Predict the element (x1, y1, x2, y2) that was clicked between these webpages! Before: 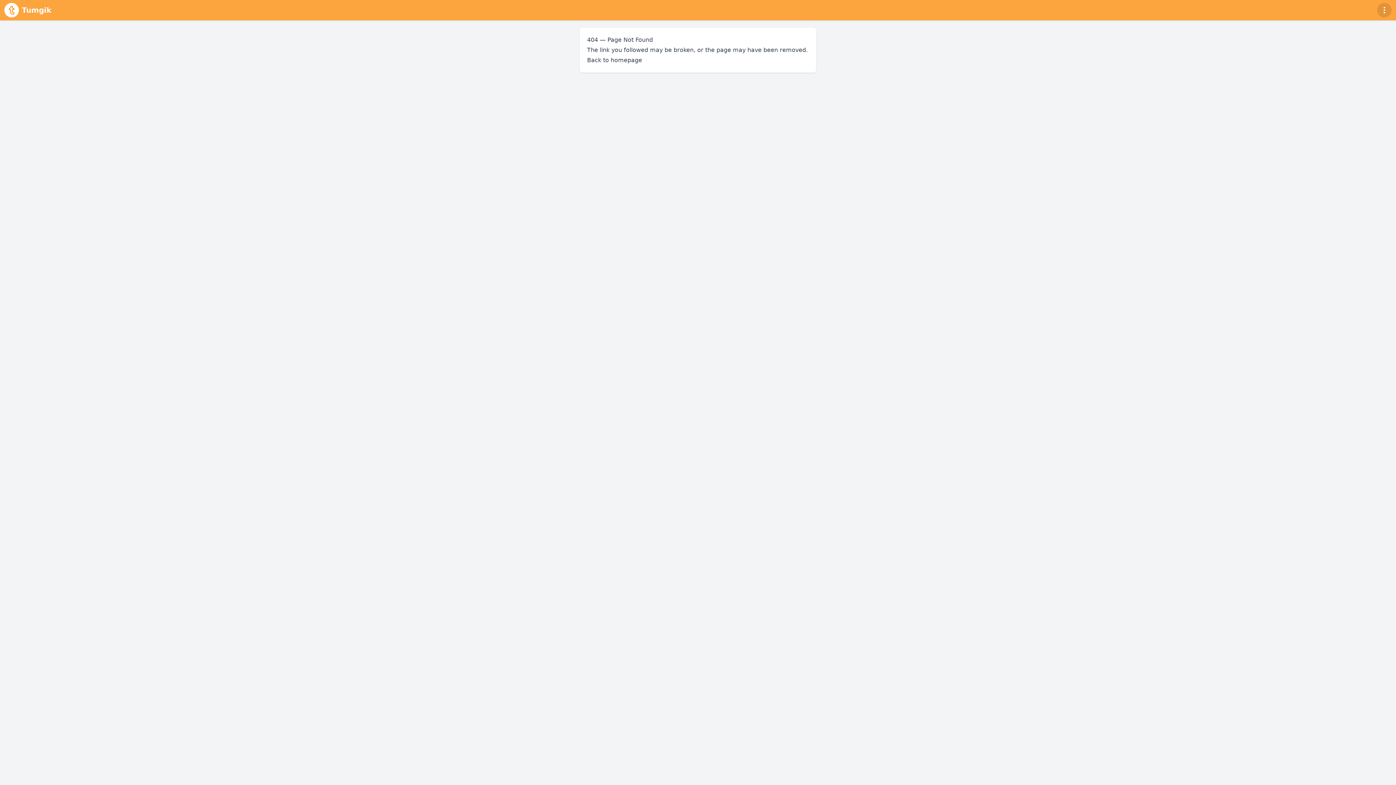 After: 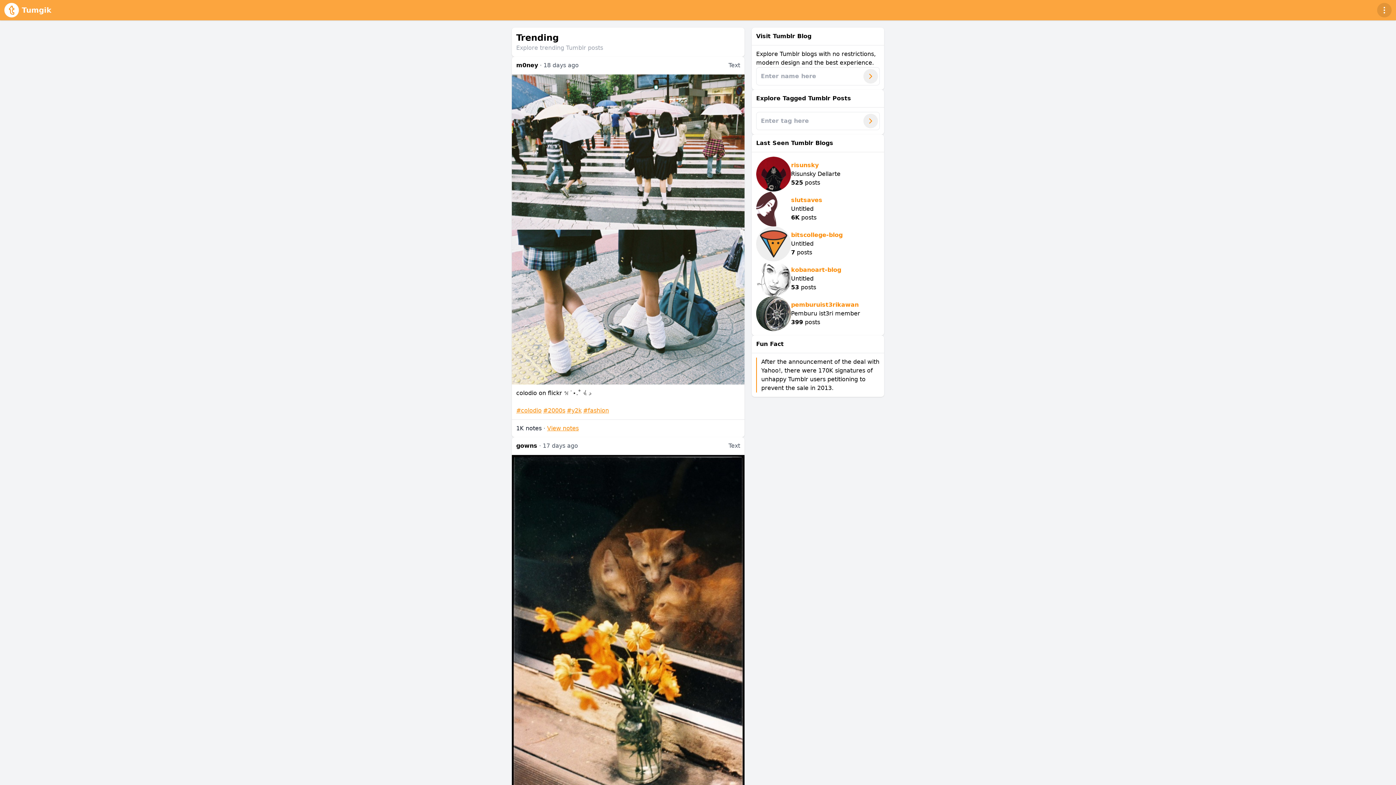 Action: label: Tumgik bbox: (4, 2, 51, 17)